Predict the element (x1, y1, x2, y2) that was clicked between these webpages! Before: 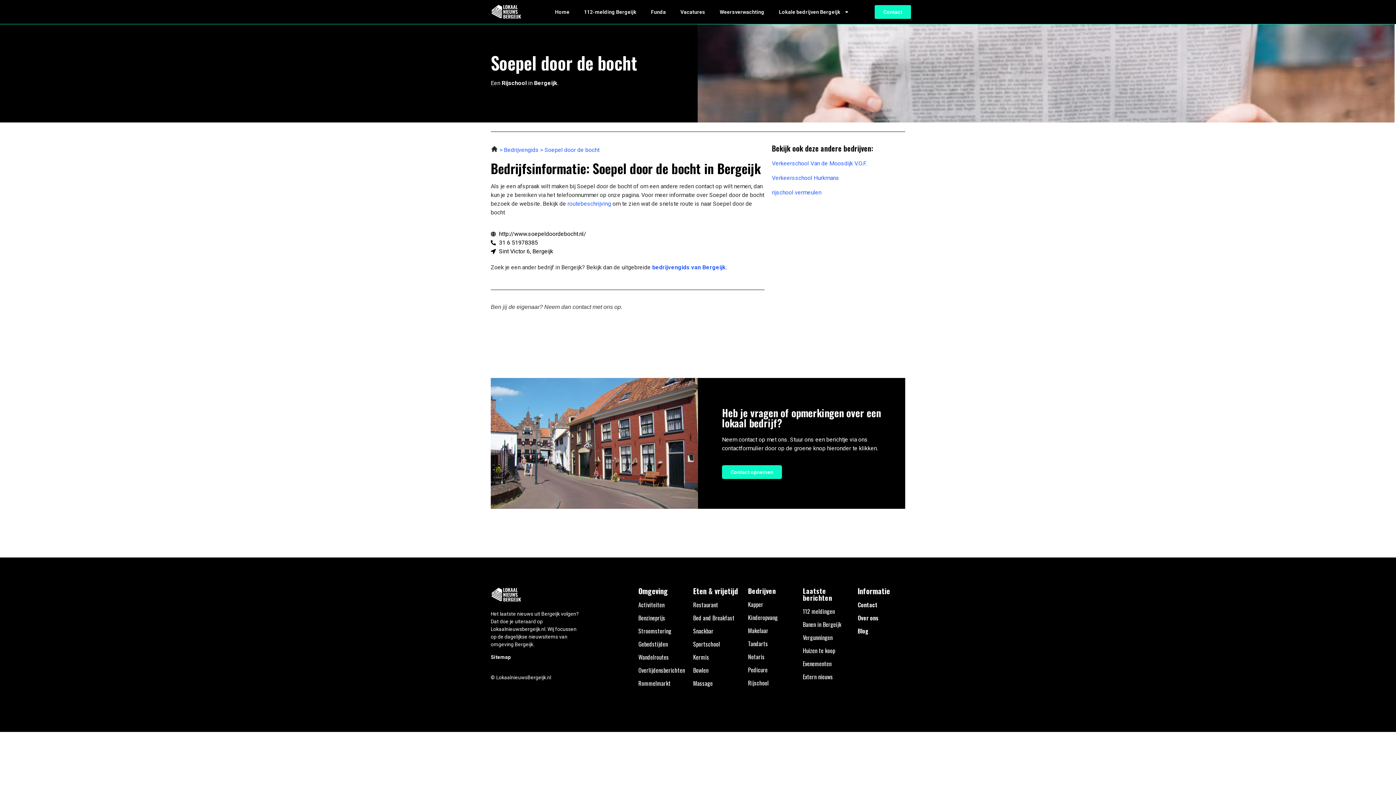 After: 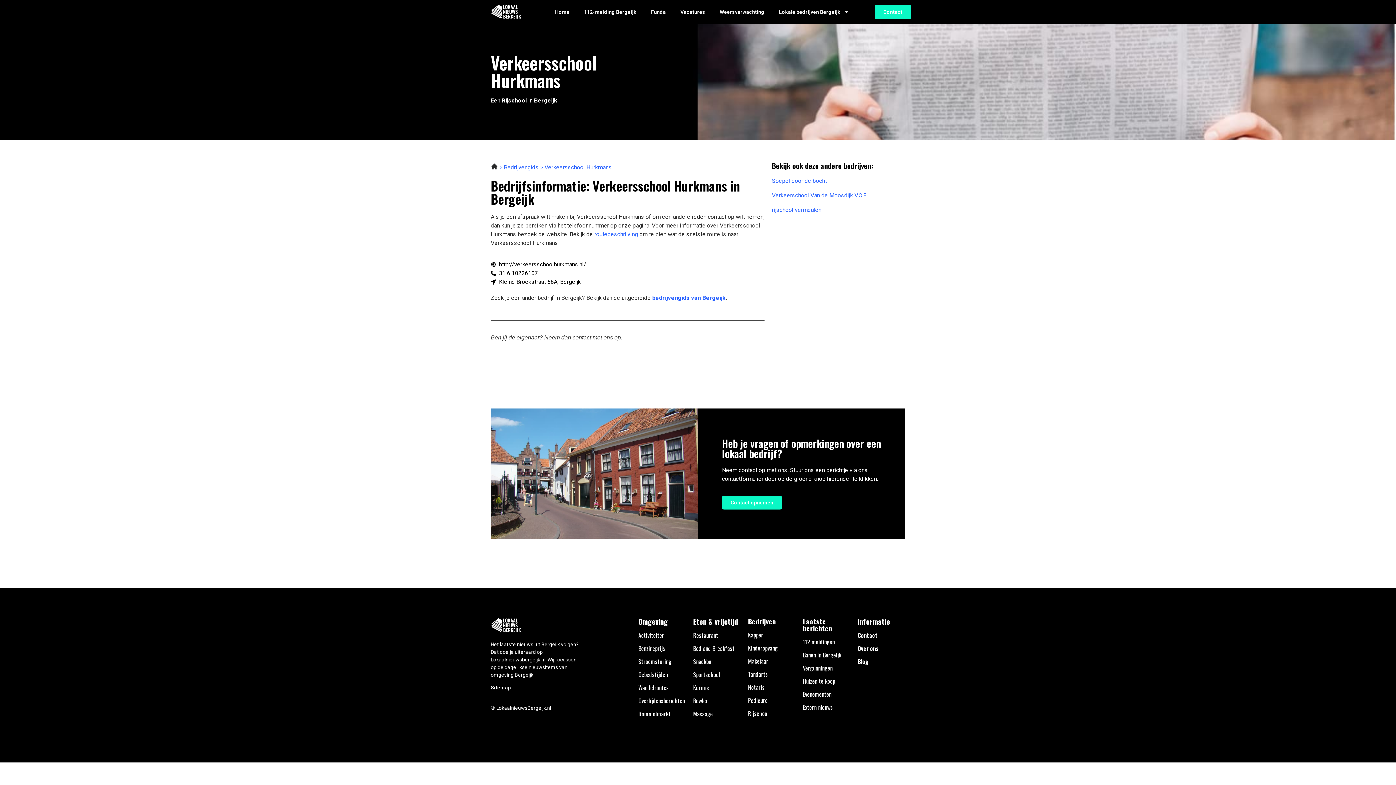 Action: label: Verkeersschool Hurkmans bbox: (772, 173, 867, 182)